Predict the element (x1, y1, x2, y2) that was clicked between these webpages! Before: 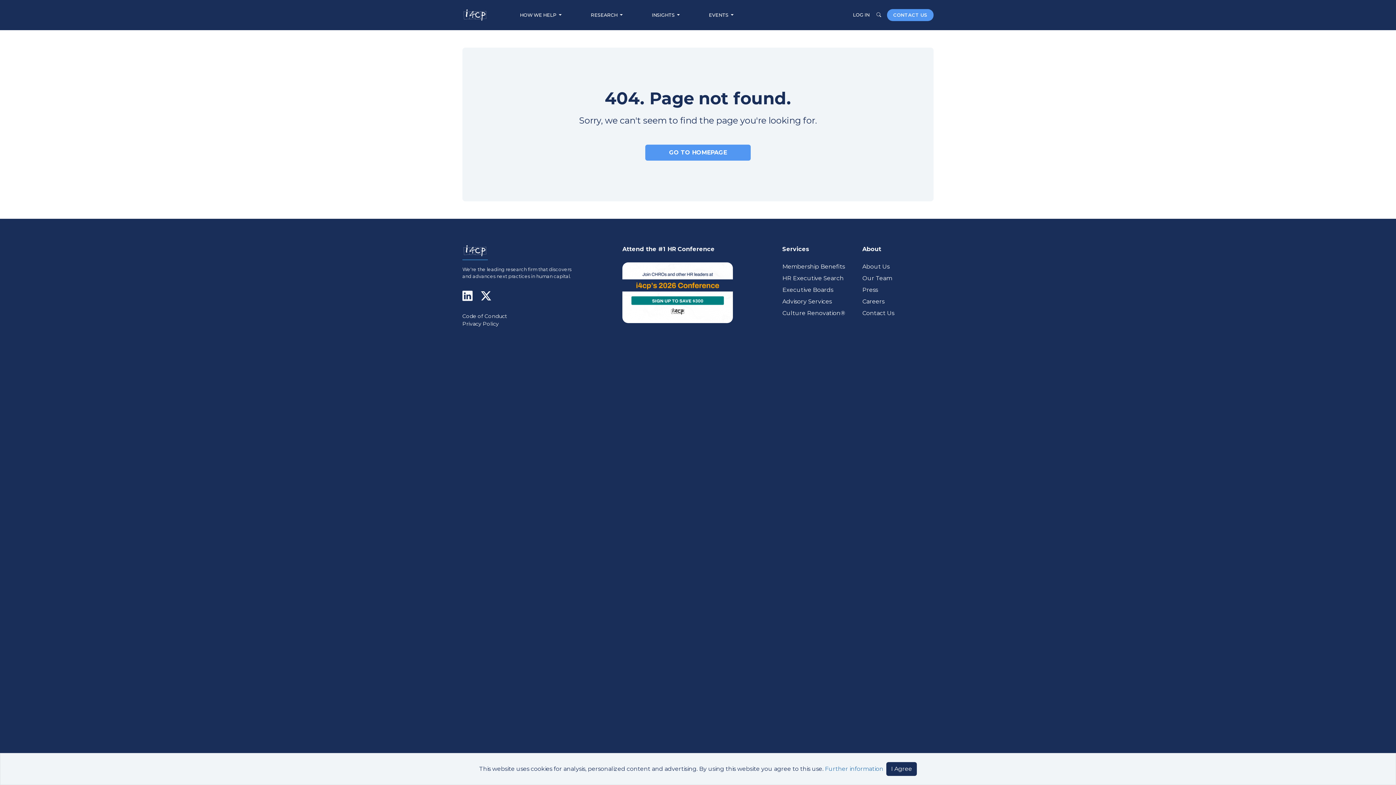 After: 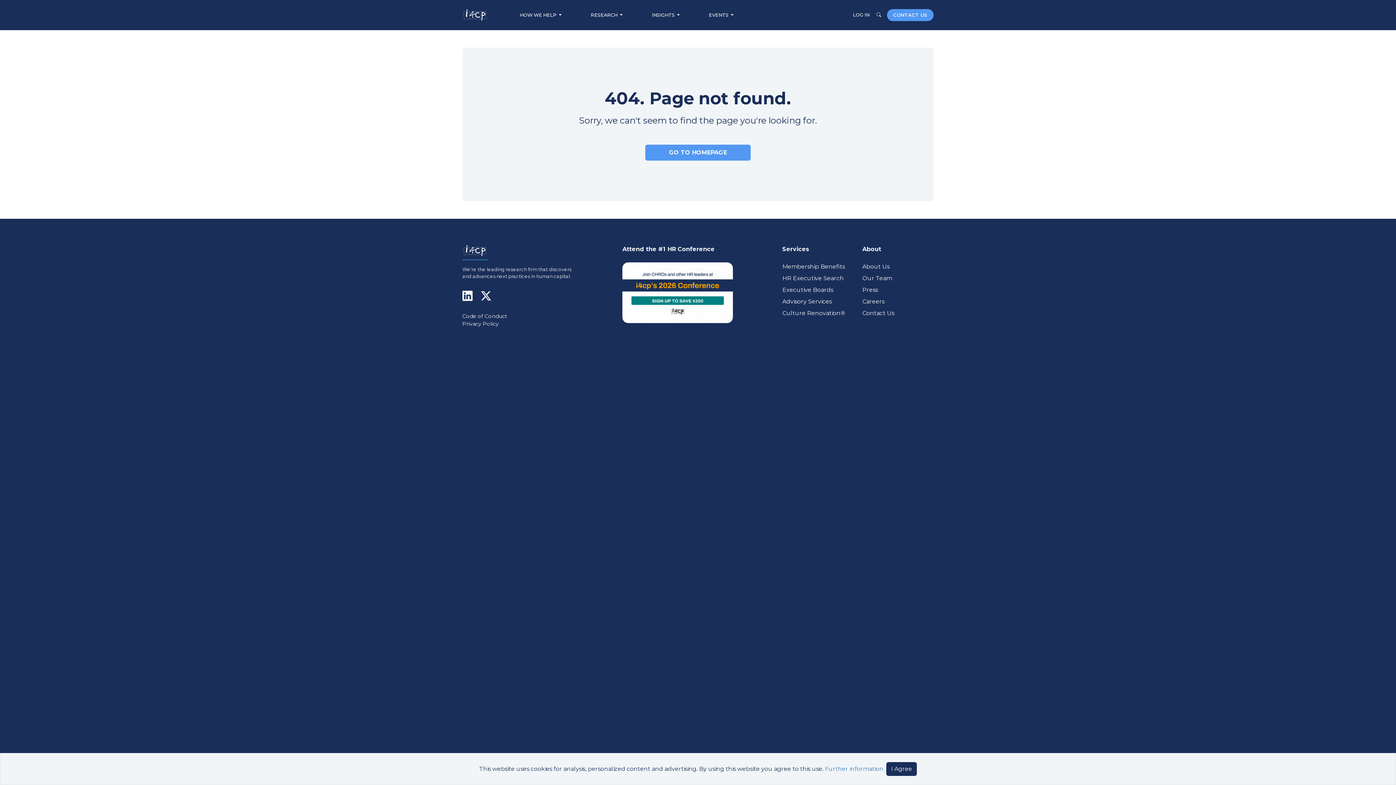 Action: bbox: (481, 290, 491, 302)